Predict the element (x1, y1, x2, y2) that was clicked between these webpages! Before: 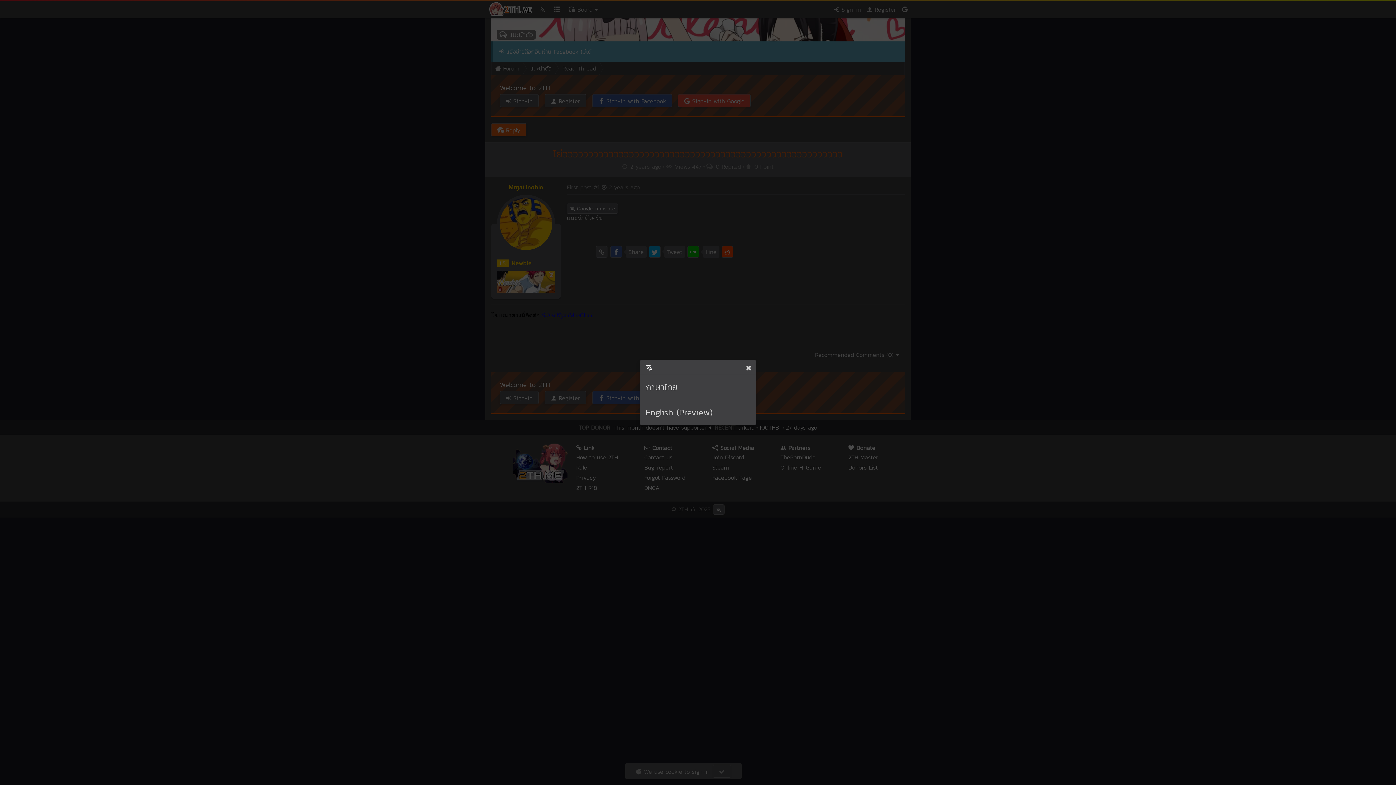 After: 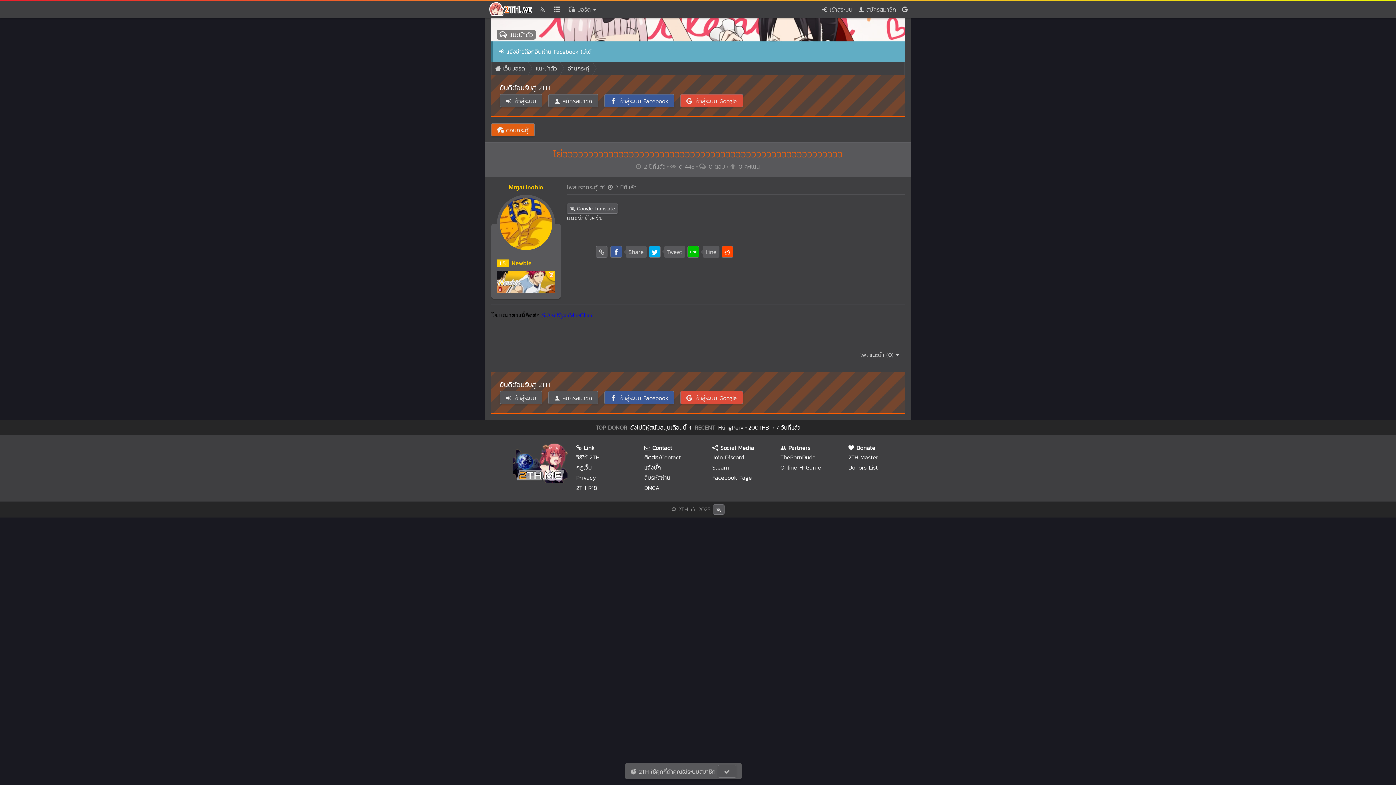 Action: label: ภาษาไทย bbox: (640, 374, 756, 400)